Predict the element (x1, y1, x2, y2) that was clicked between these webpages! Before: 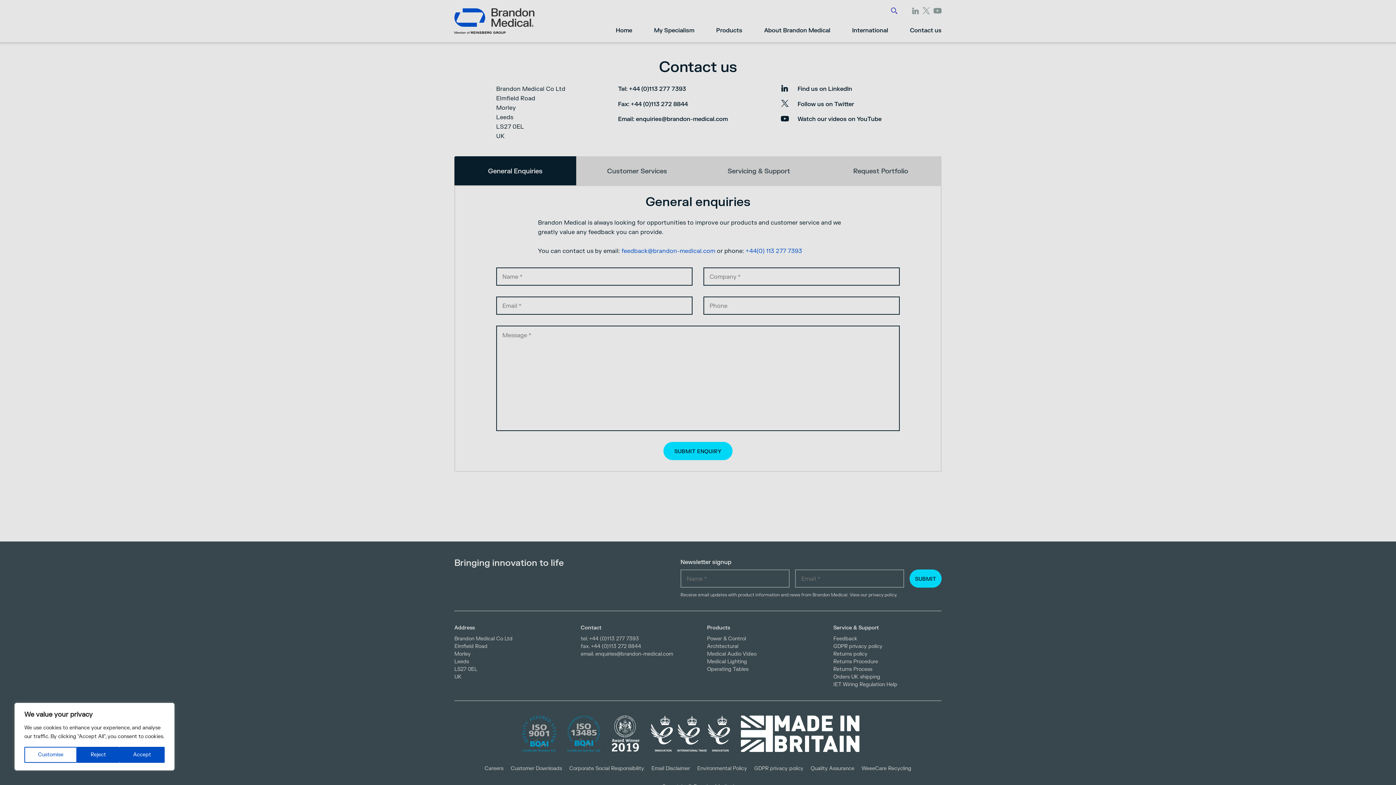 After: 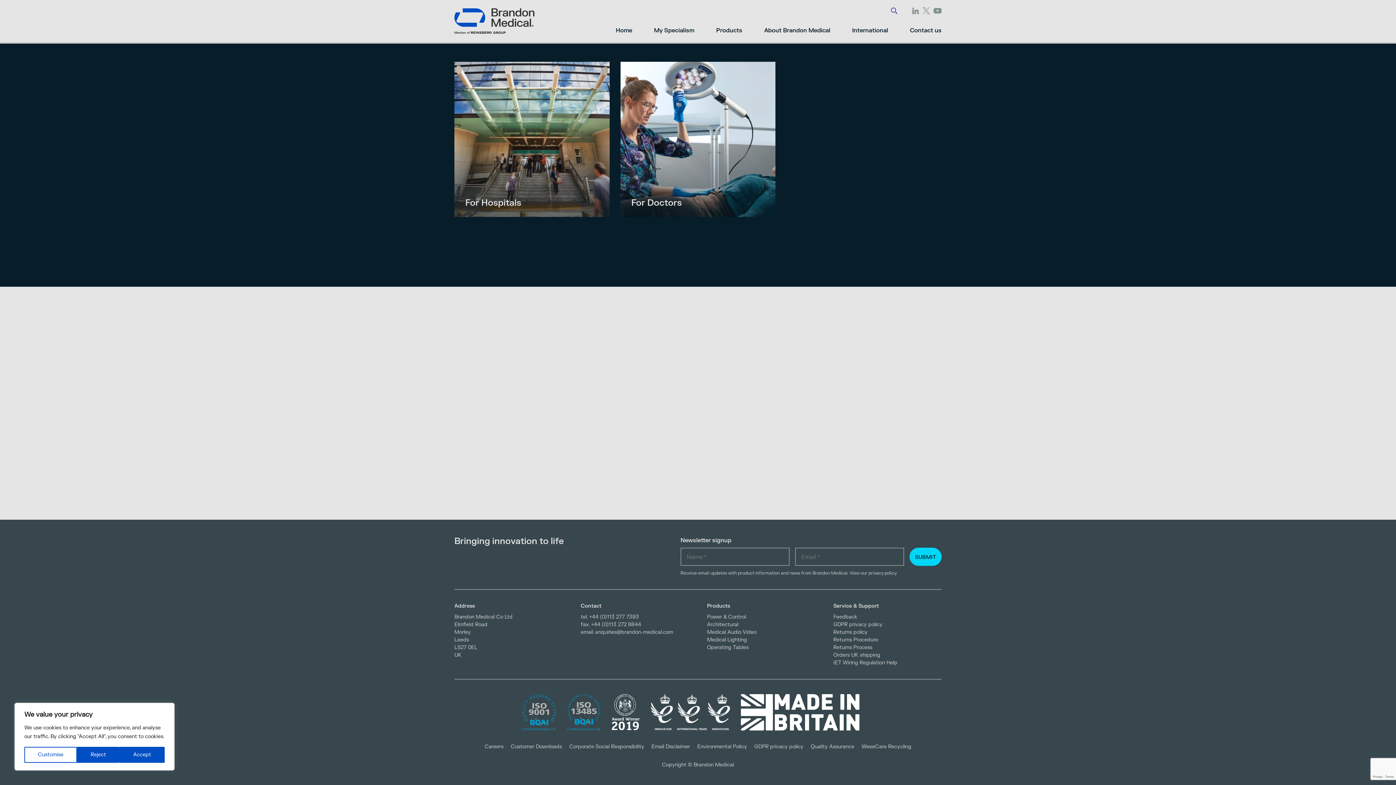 Action: label: My Specialism bbox: (654, 27, 694, 34)